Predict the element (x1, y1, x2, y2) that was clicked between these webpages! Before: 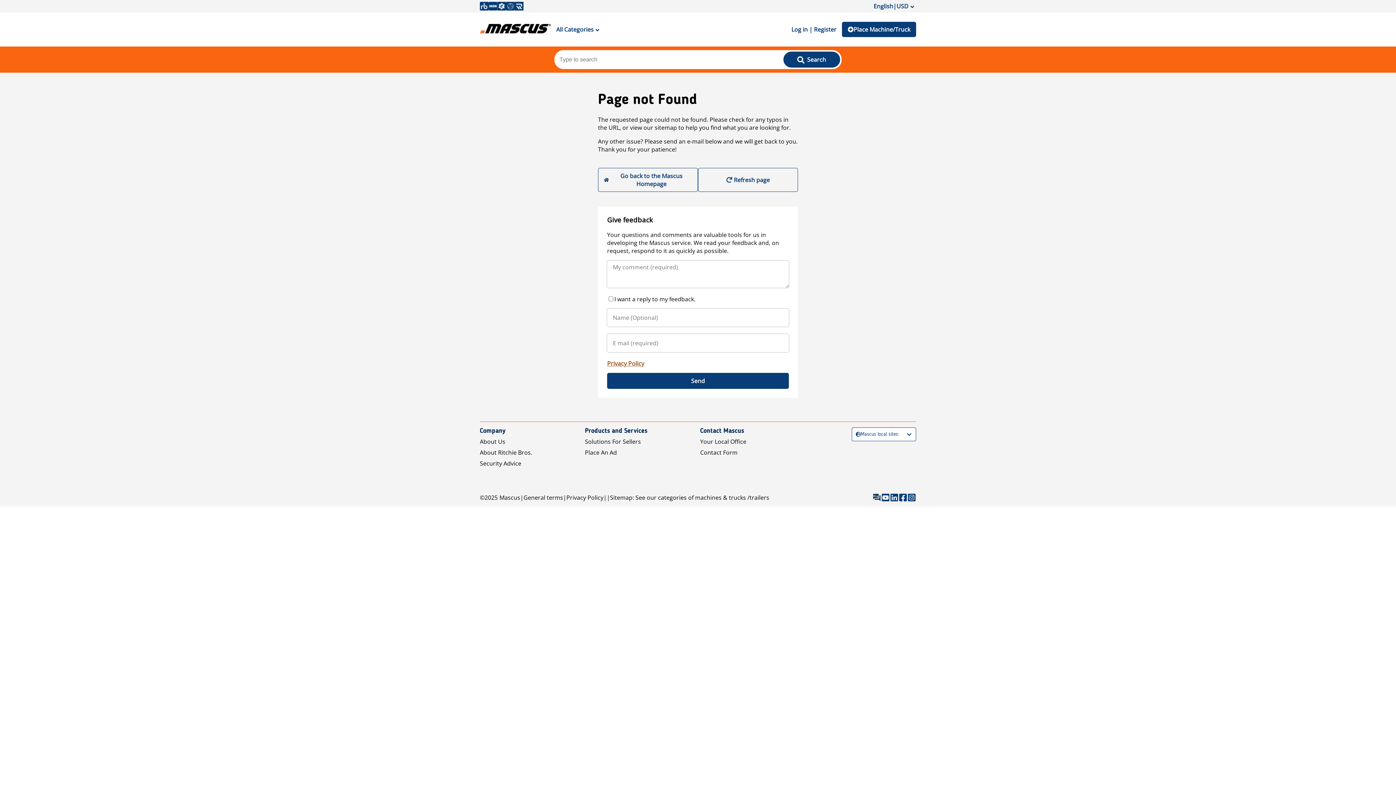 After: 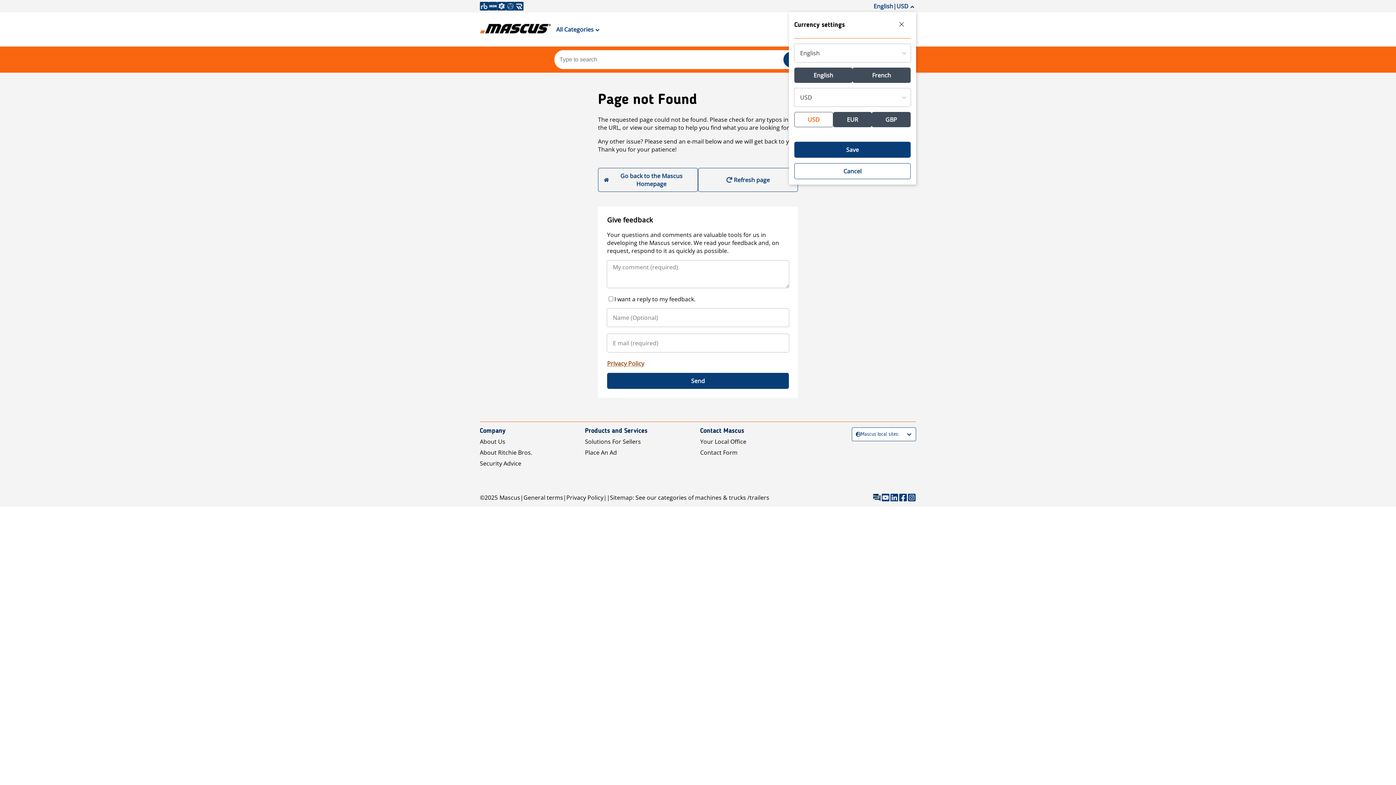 Action: label: English|USD bbox: (872, 0, 916, 12)